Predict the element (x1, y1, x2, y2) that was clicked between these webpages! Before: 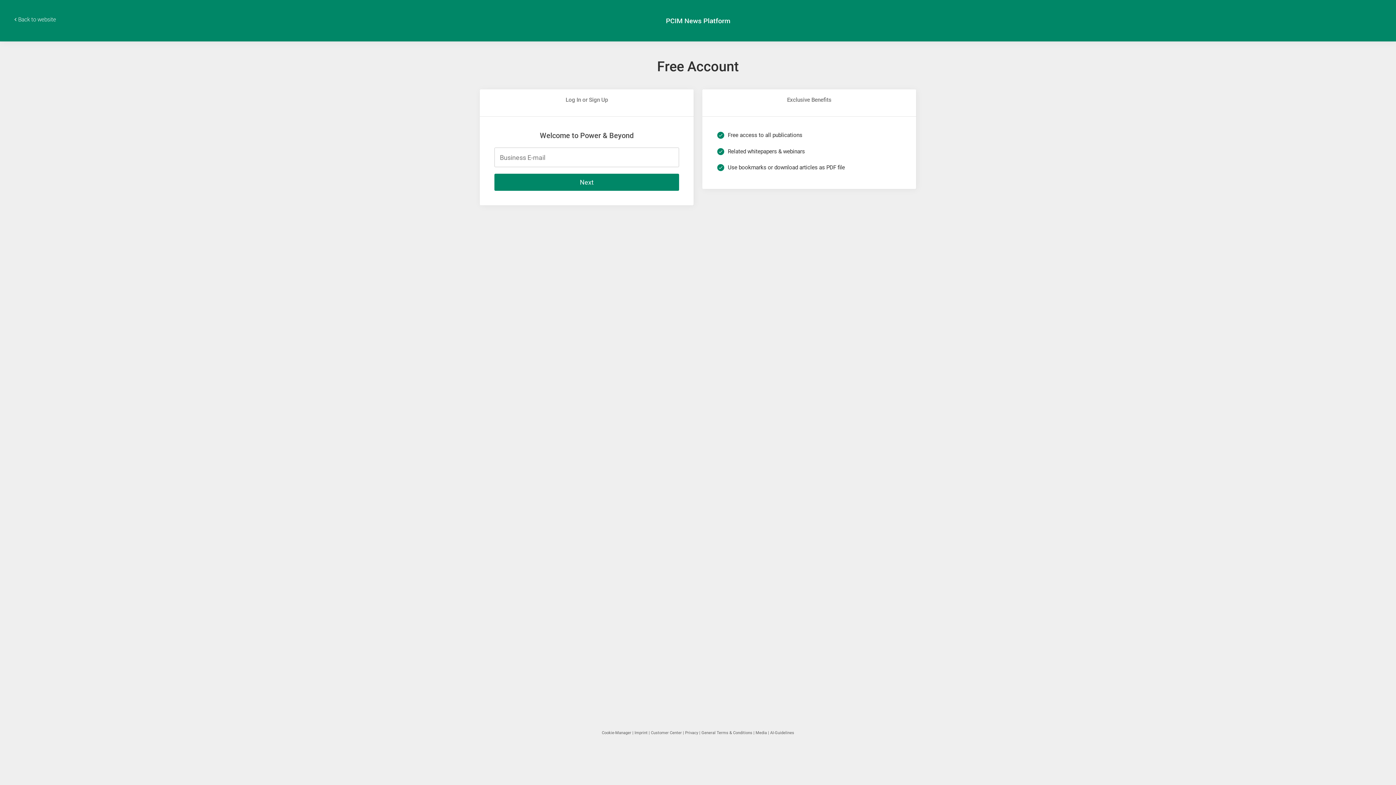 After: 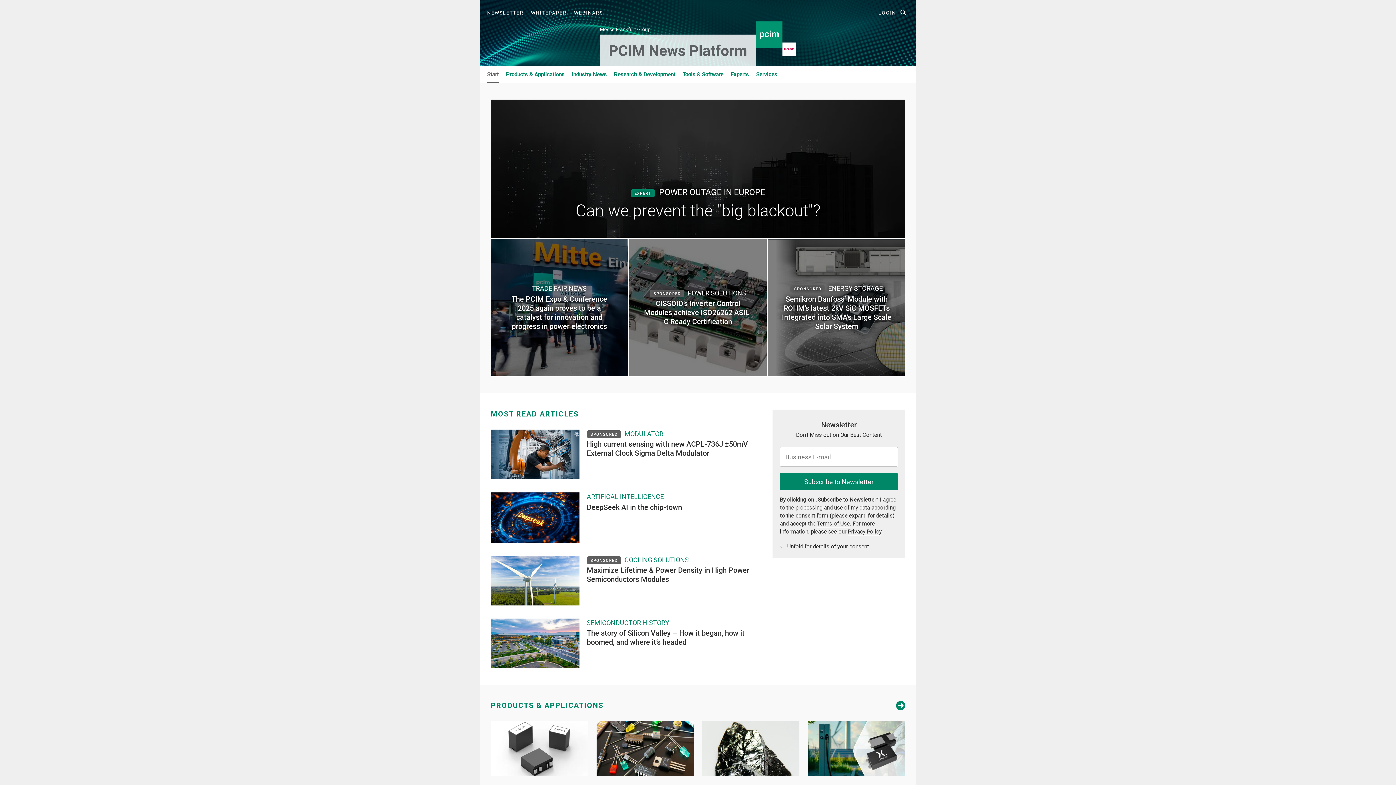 Action: bbox: (666, 18, 730, 23)